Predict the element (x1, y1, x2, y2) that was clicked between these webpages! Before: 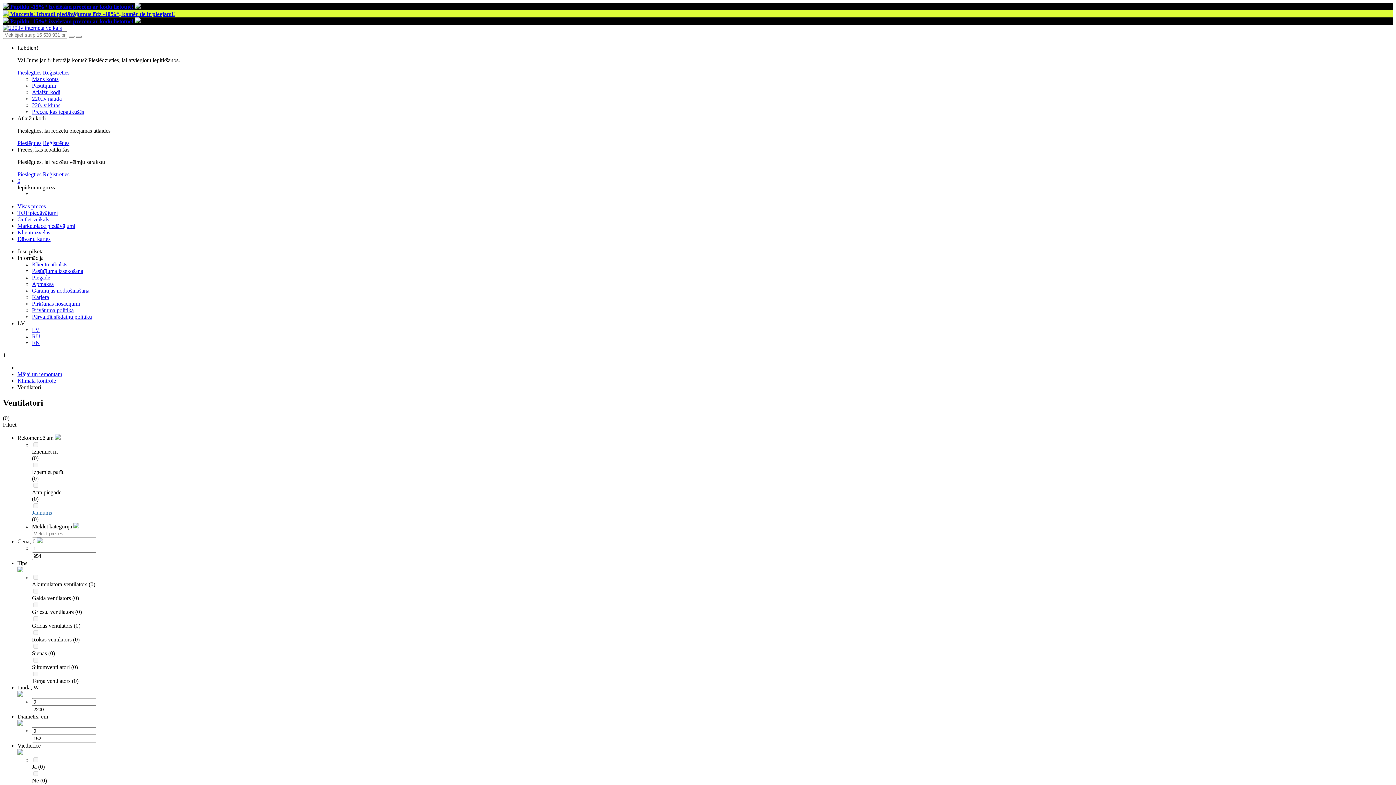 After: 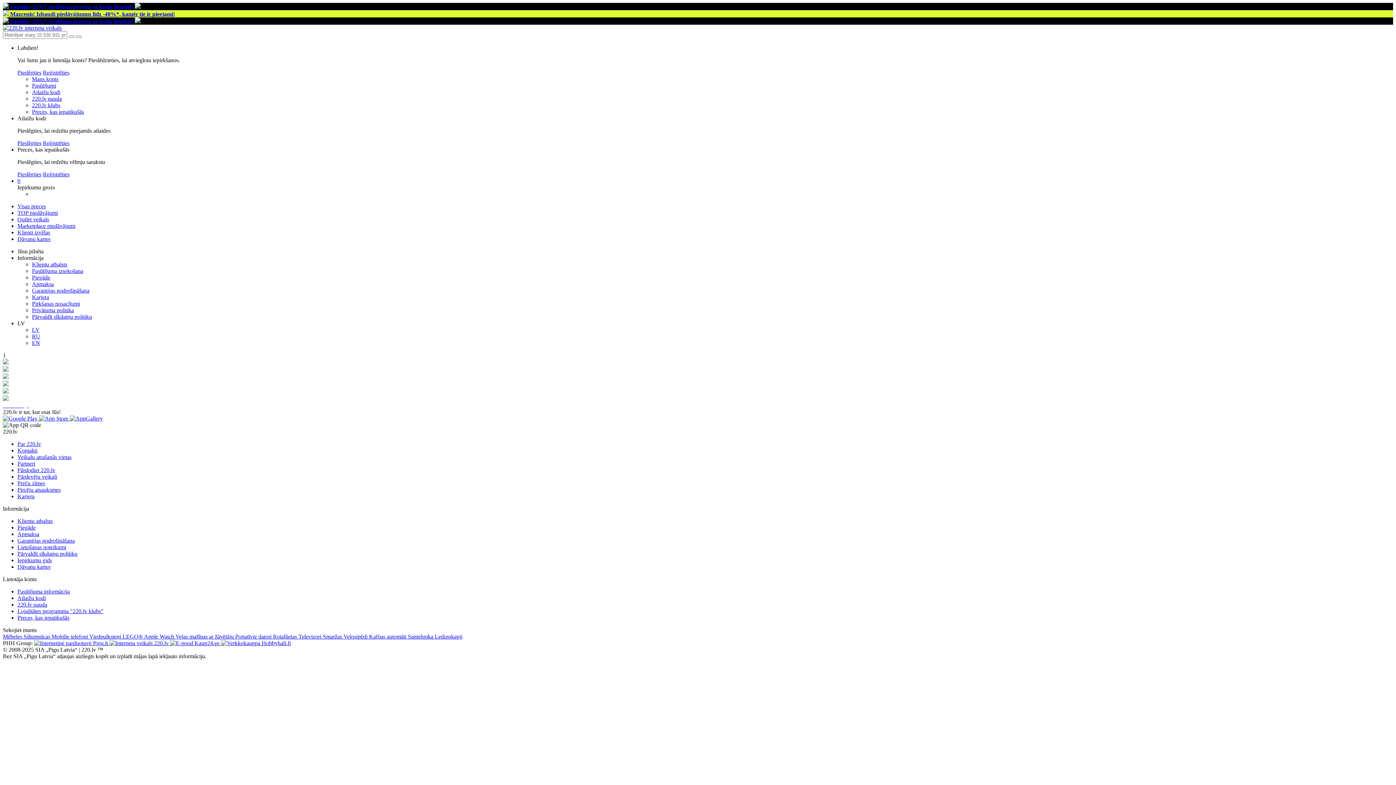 Action: bbox: (17, 216, 49, 222) label: Outlet veikals